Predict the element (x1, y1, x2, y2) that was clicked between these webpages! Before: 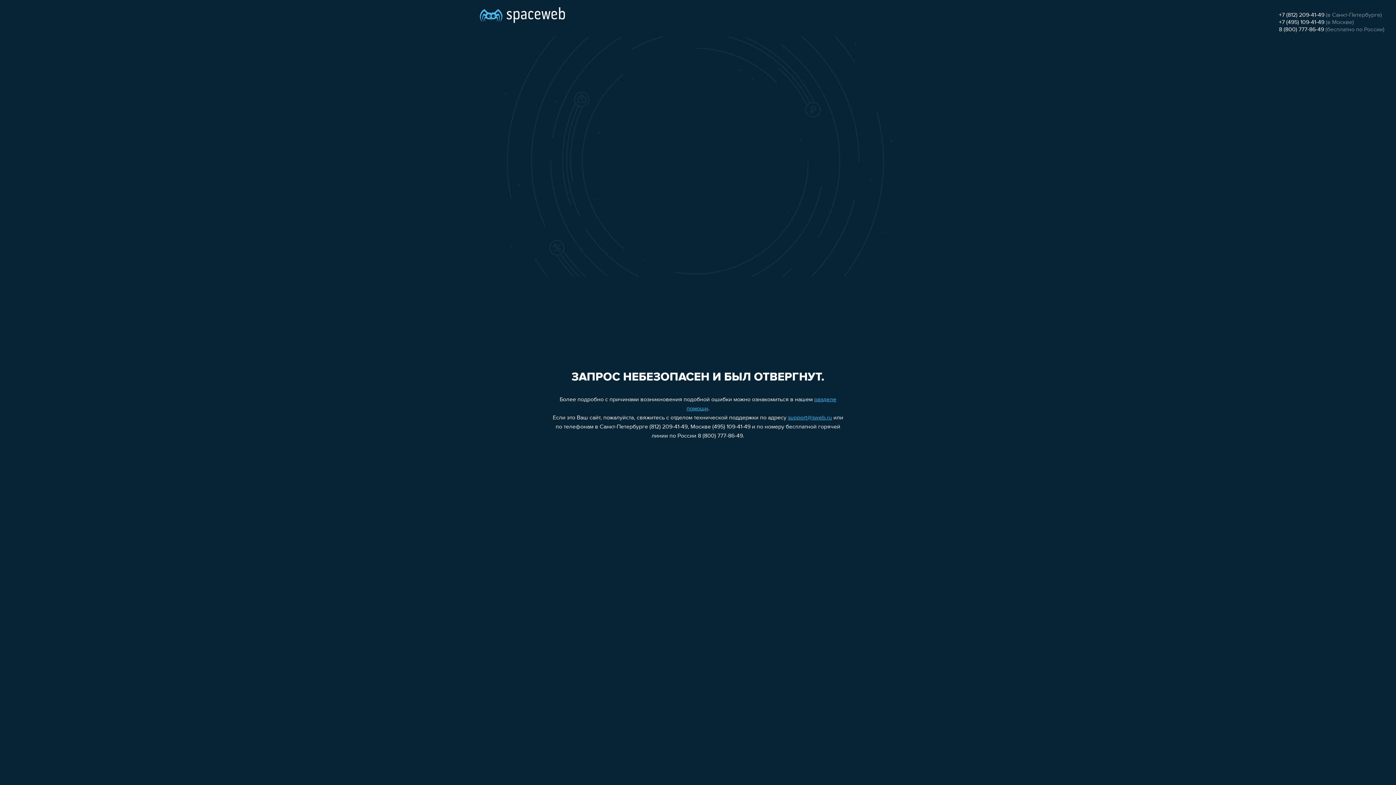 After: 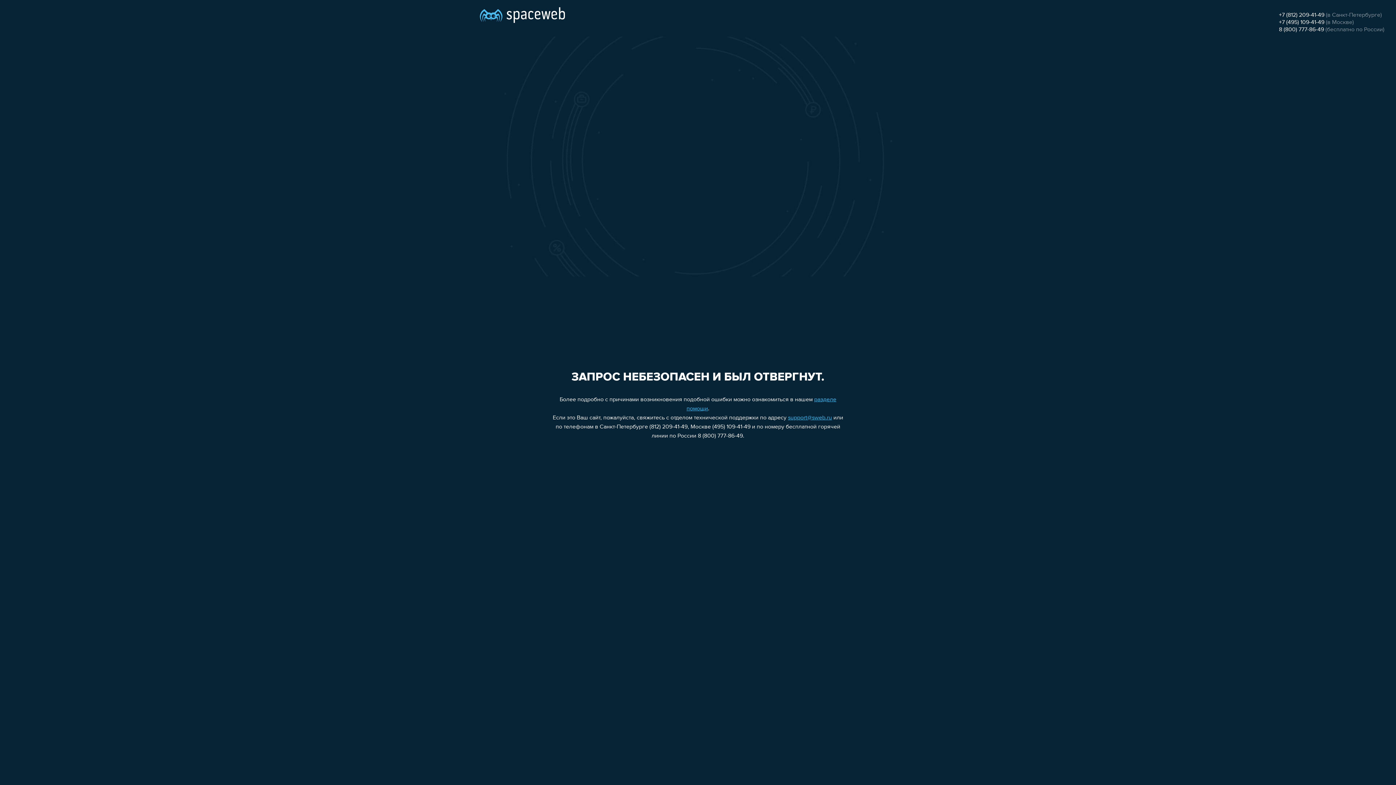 Action: label: +7 (495) 109-41-49 bbox: (1279, 19, 1324, 25)